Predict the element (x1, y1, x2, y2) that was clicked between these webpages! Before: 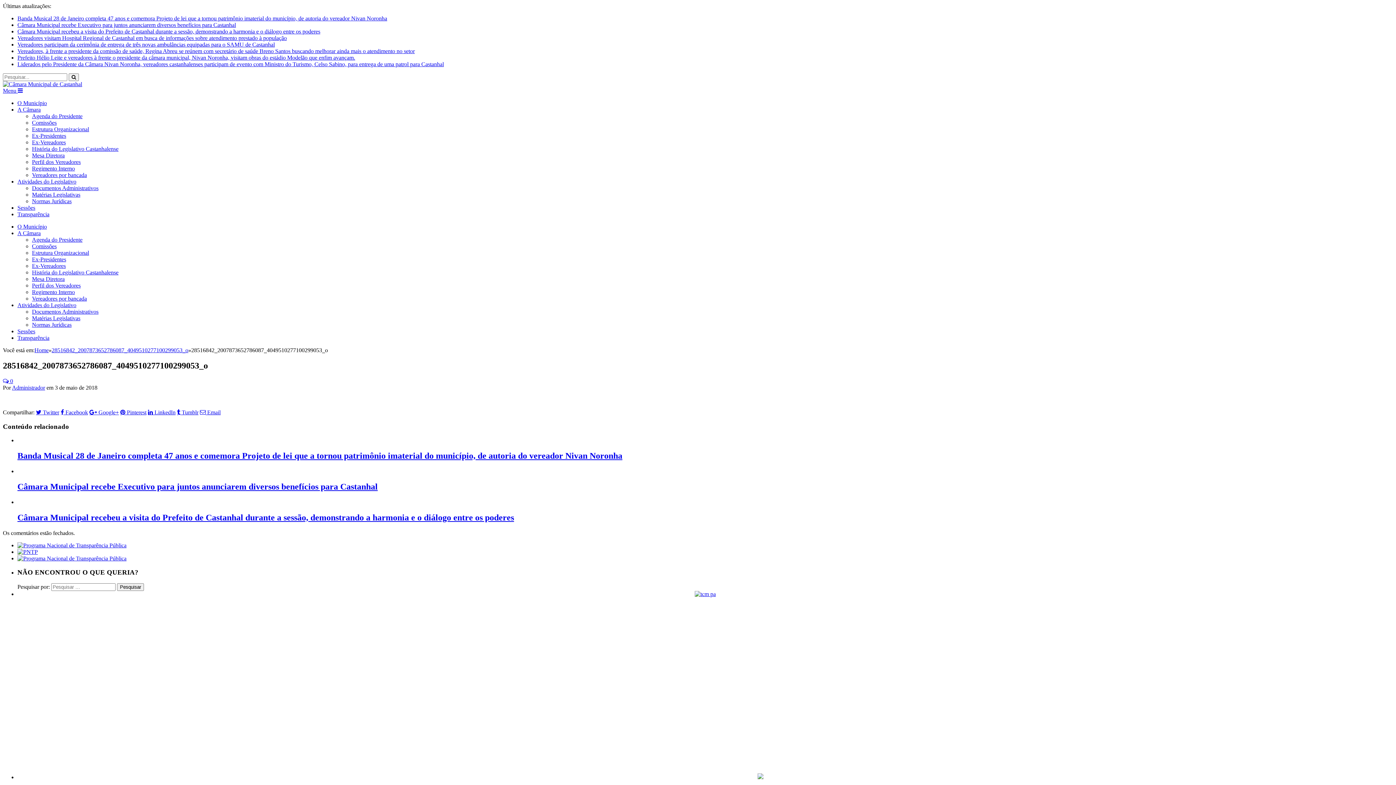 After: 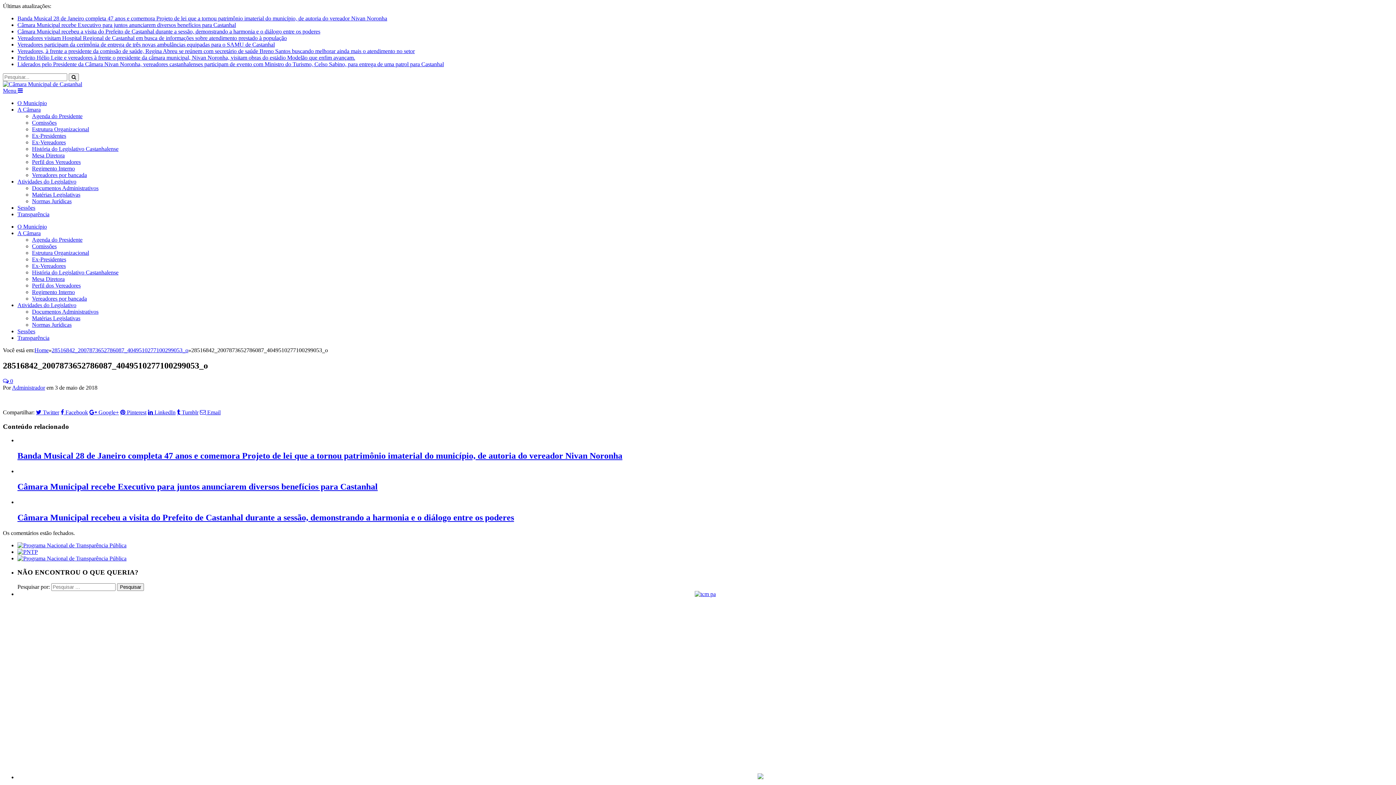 Action: label: Documentos Administrativos bbox: (32, 308, 98, 314)